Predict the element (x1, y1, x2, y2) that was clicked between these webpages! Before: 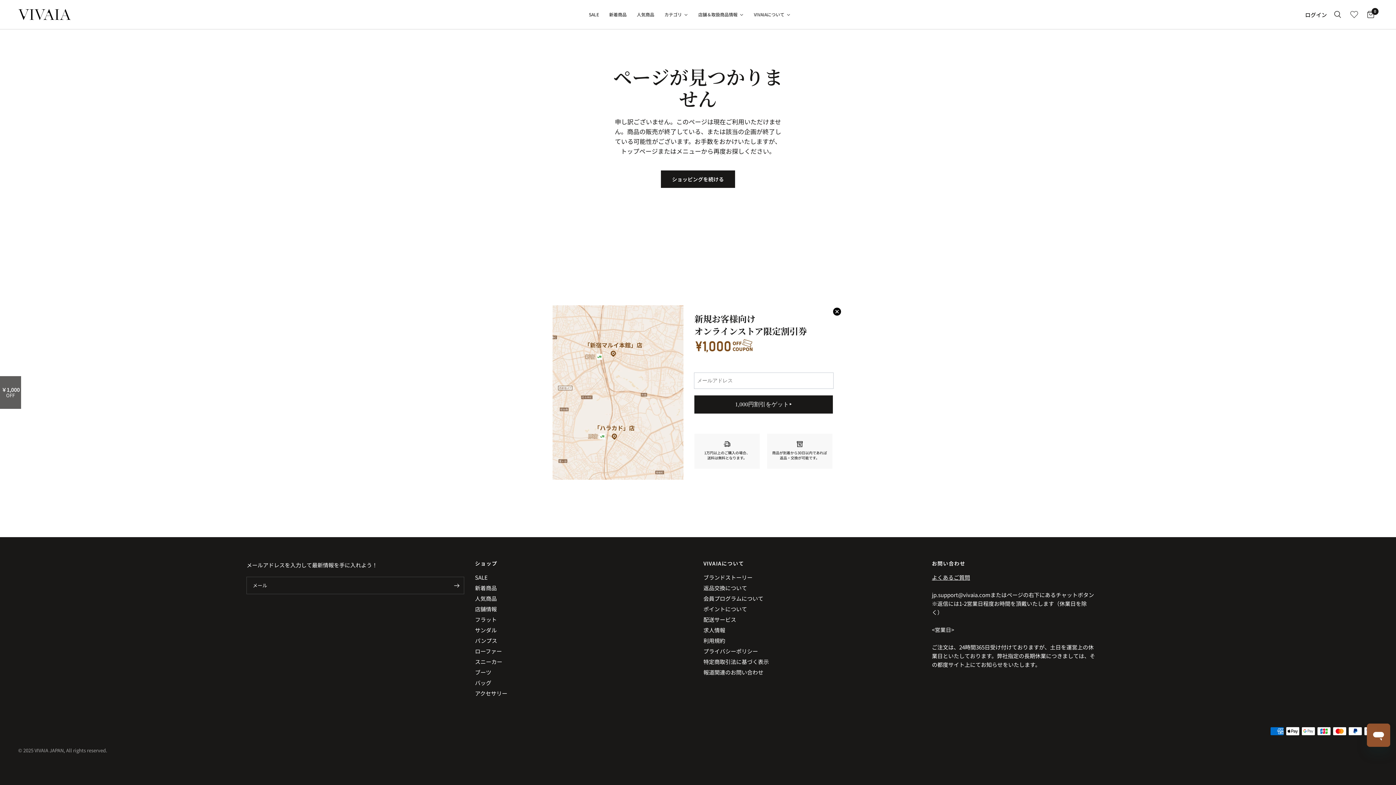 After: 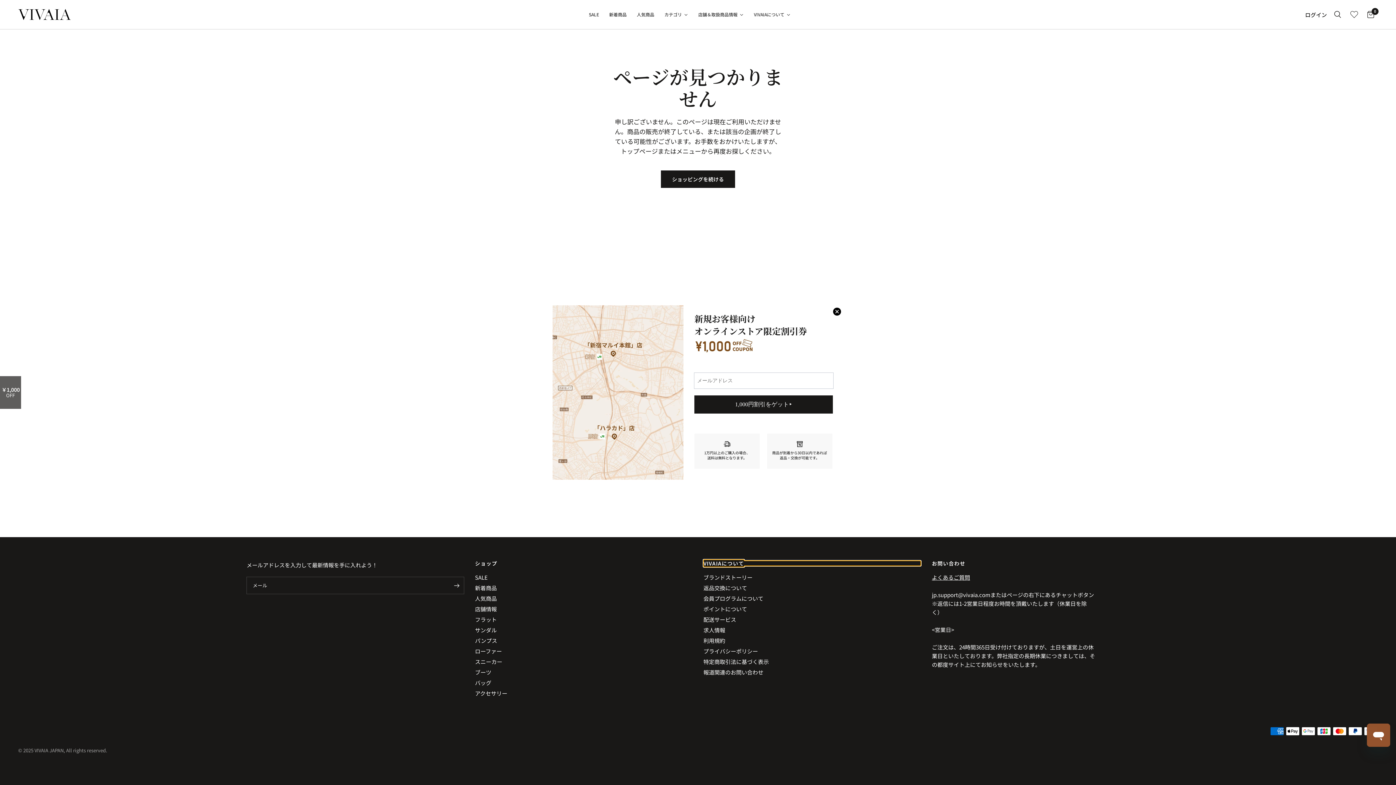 Action: label: VIVAIAについて bbox: (703, 561, 921, 566)